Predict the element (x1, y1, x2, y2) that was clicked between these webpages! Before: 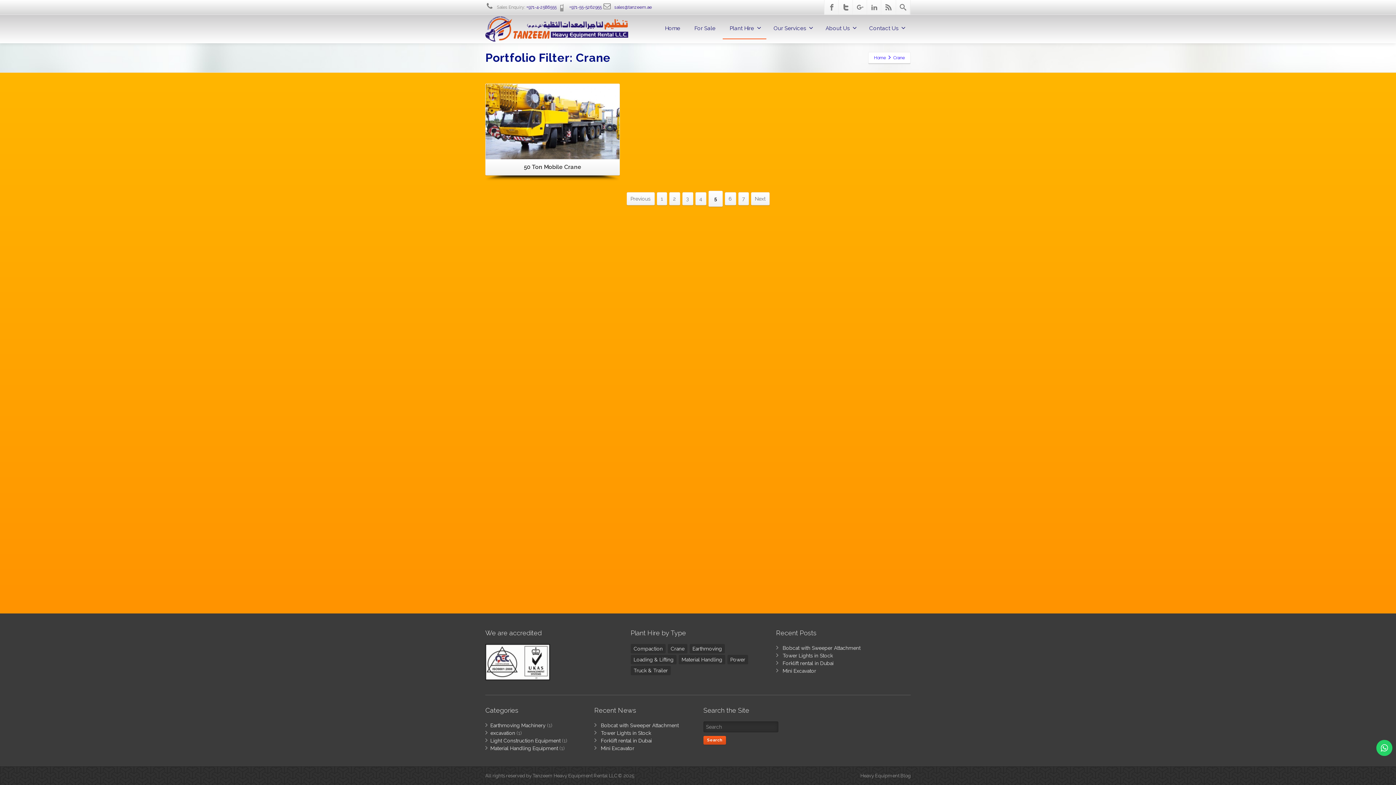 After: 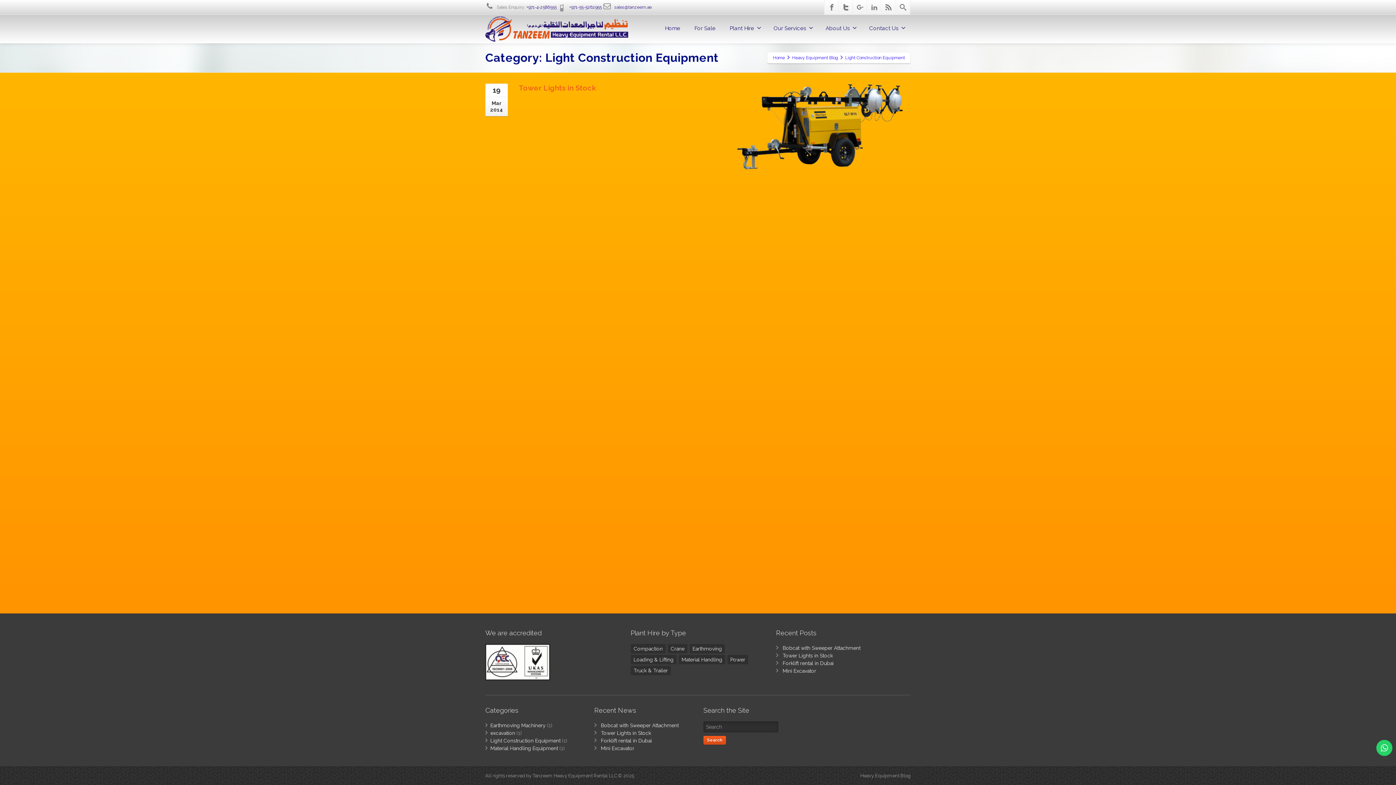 Action: bbox: (490, 738, 560, 744) label: Light Construction Equipment